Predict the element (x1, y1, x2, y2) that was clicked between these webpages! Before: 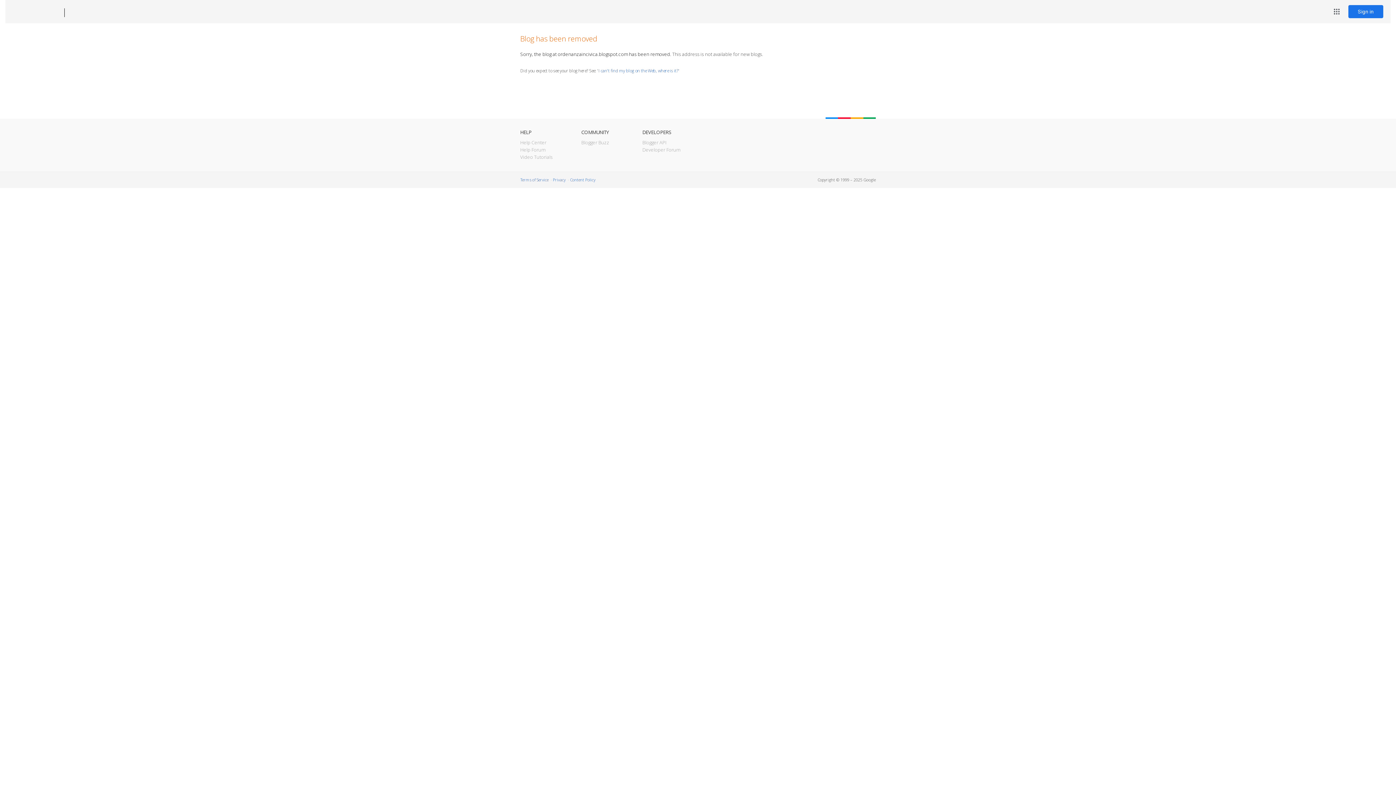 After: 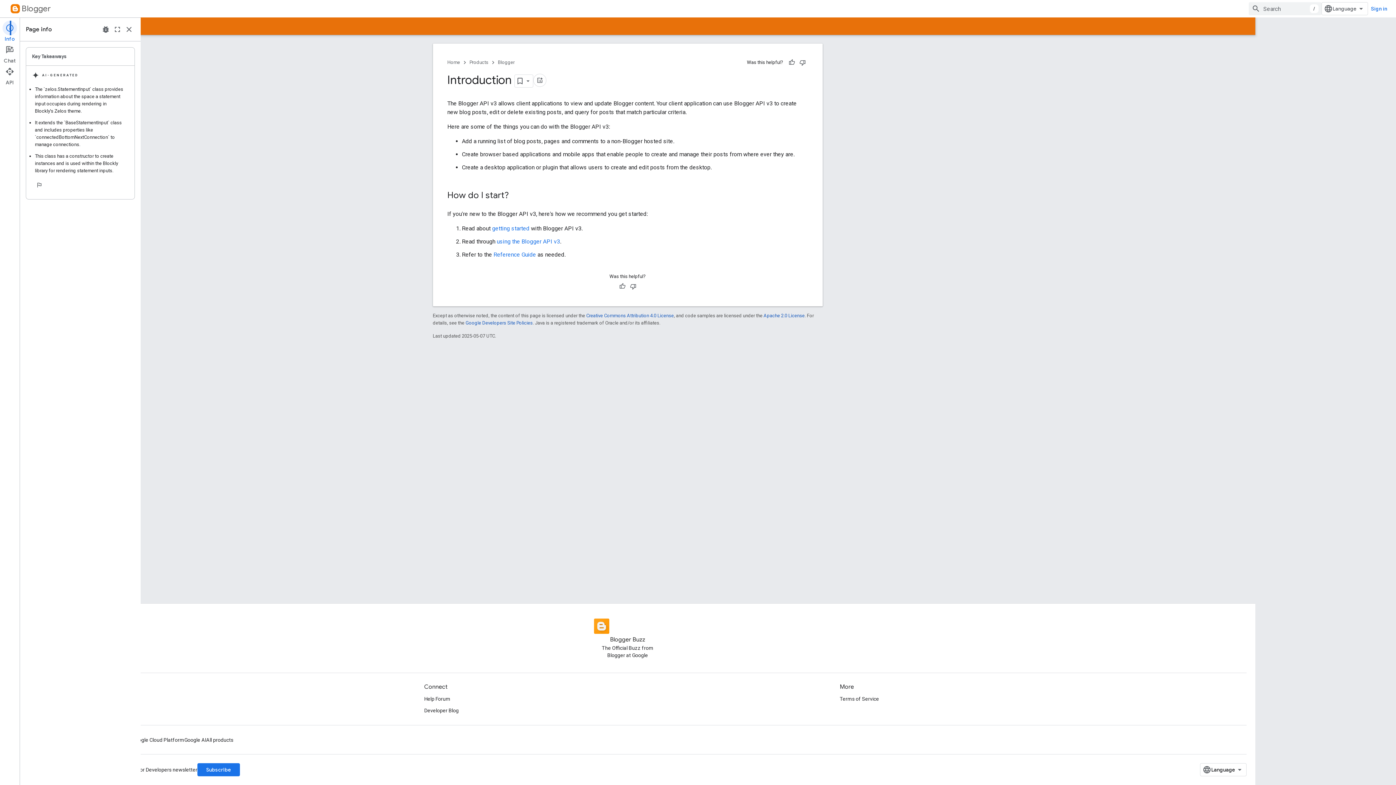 Action: bbox: (642, 139, 666, 145) label: Blogger API